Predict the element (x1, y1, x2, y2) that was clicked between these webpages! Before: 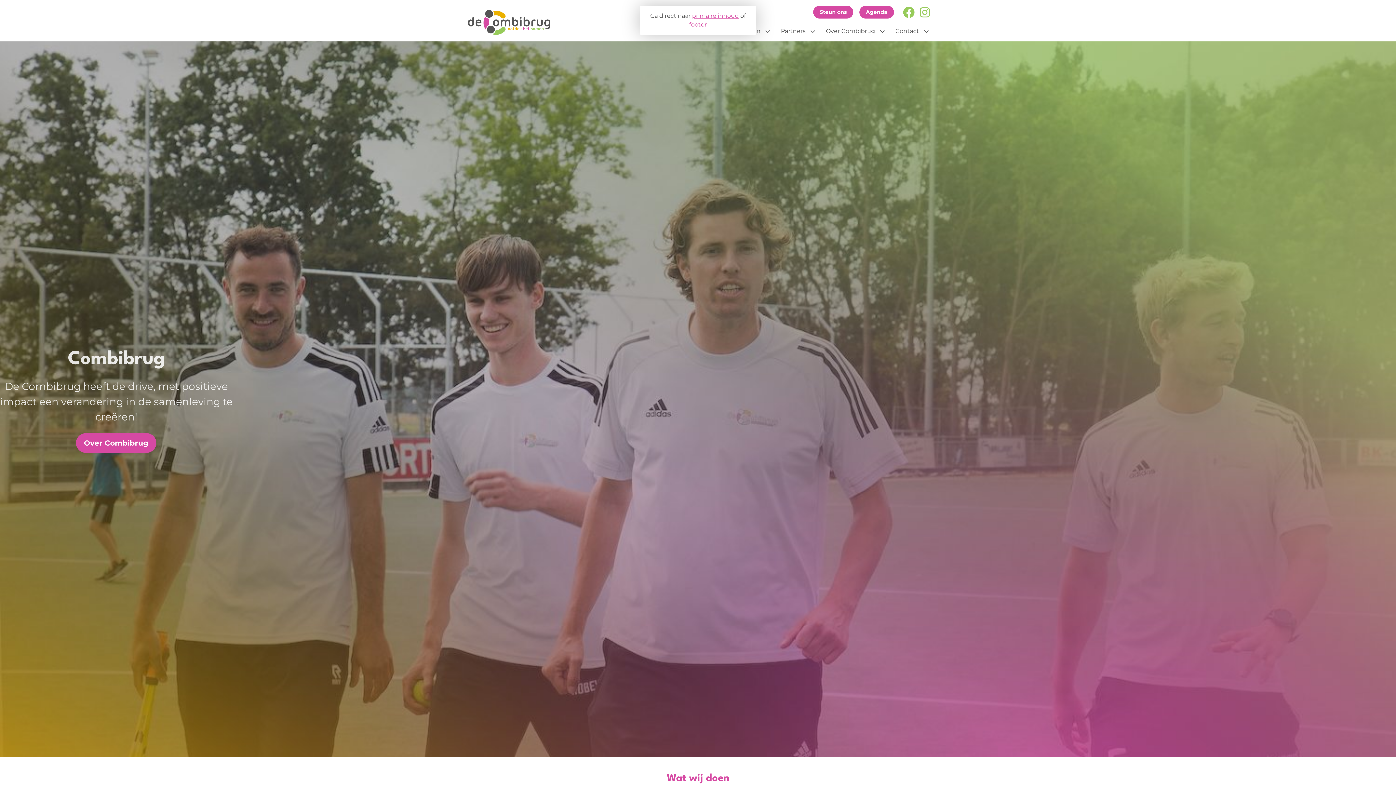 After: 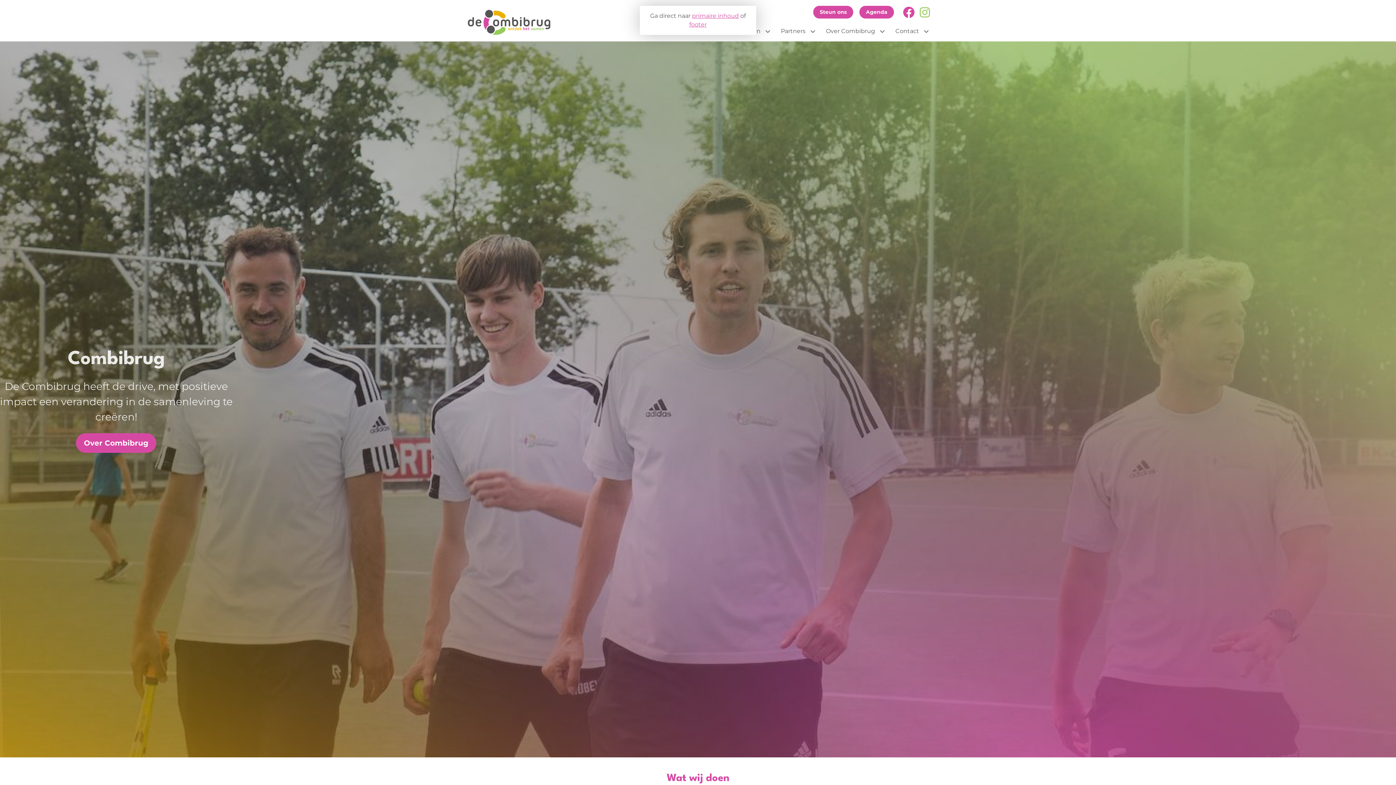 Action: bbox: (903, 6, 914, 18)